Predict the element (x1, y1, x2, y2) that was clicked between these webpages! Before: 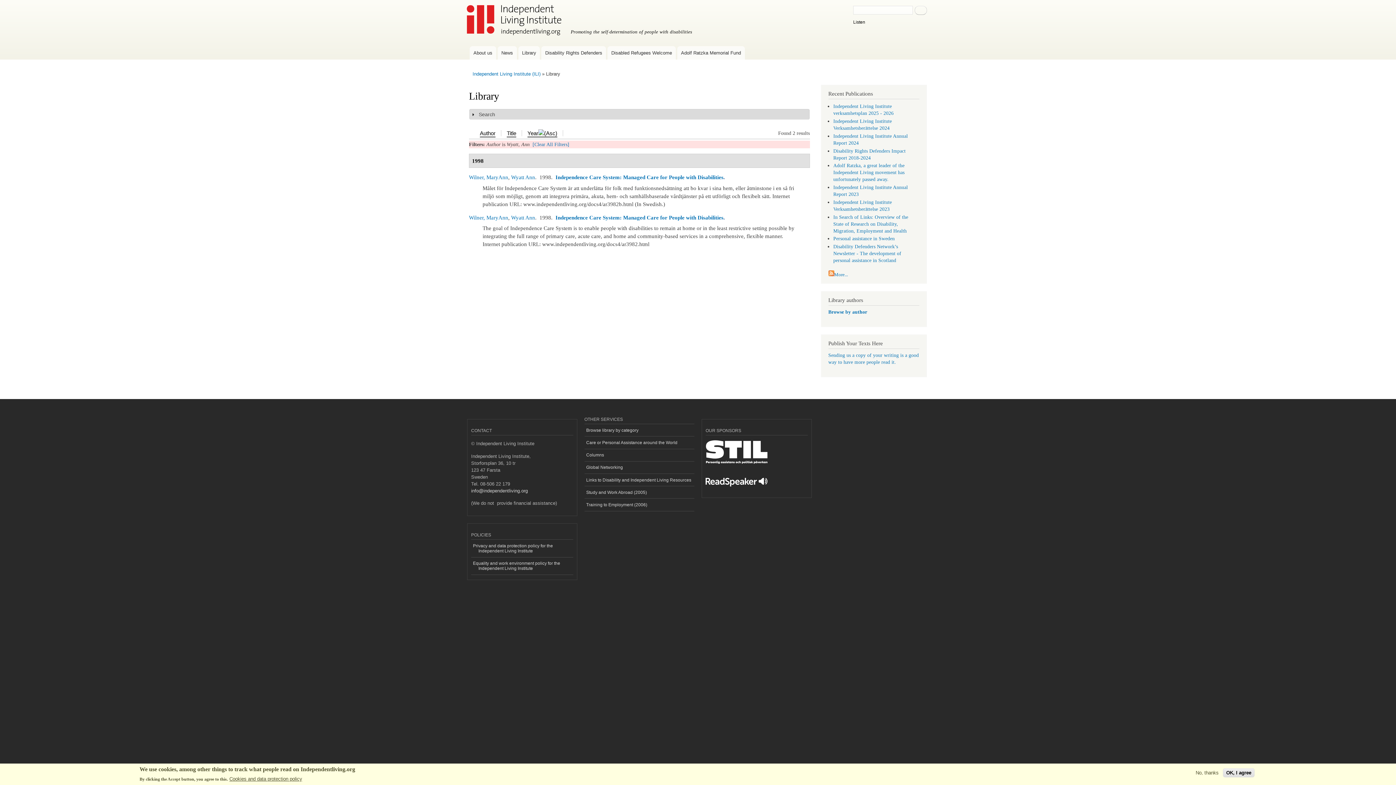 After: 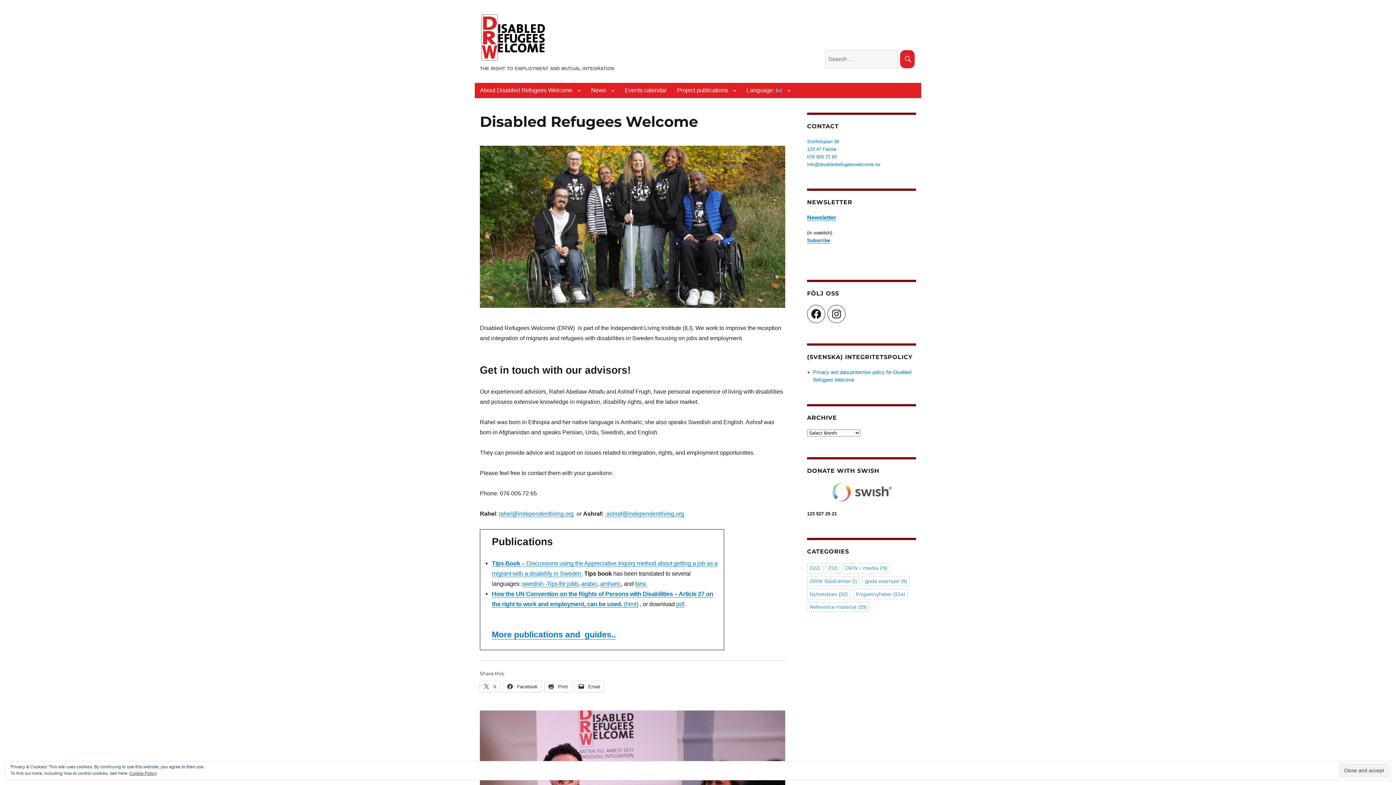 Action: bbox: (607, 46, 675, 59) label: Disabled Refugees Welcome